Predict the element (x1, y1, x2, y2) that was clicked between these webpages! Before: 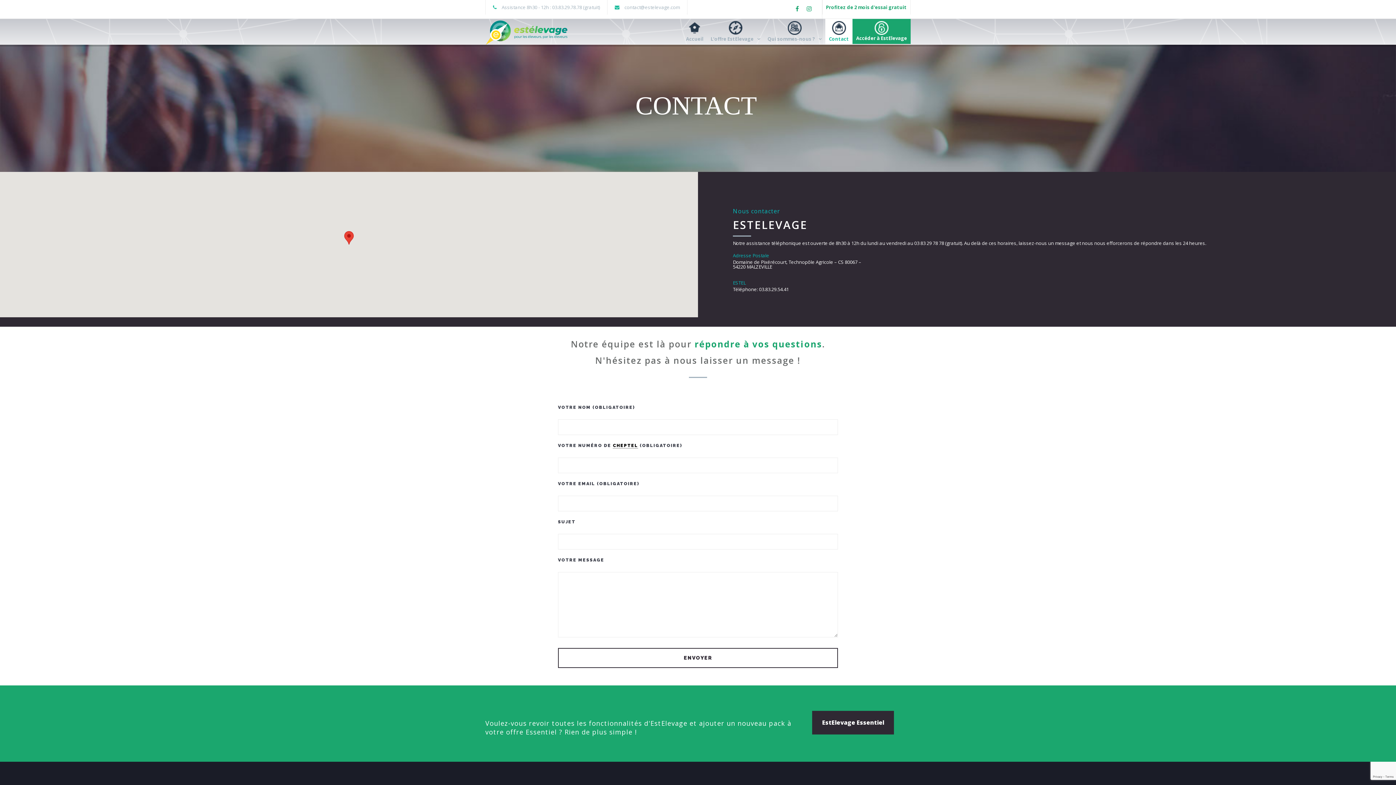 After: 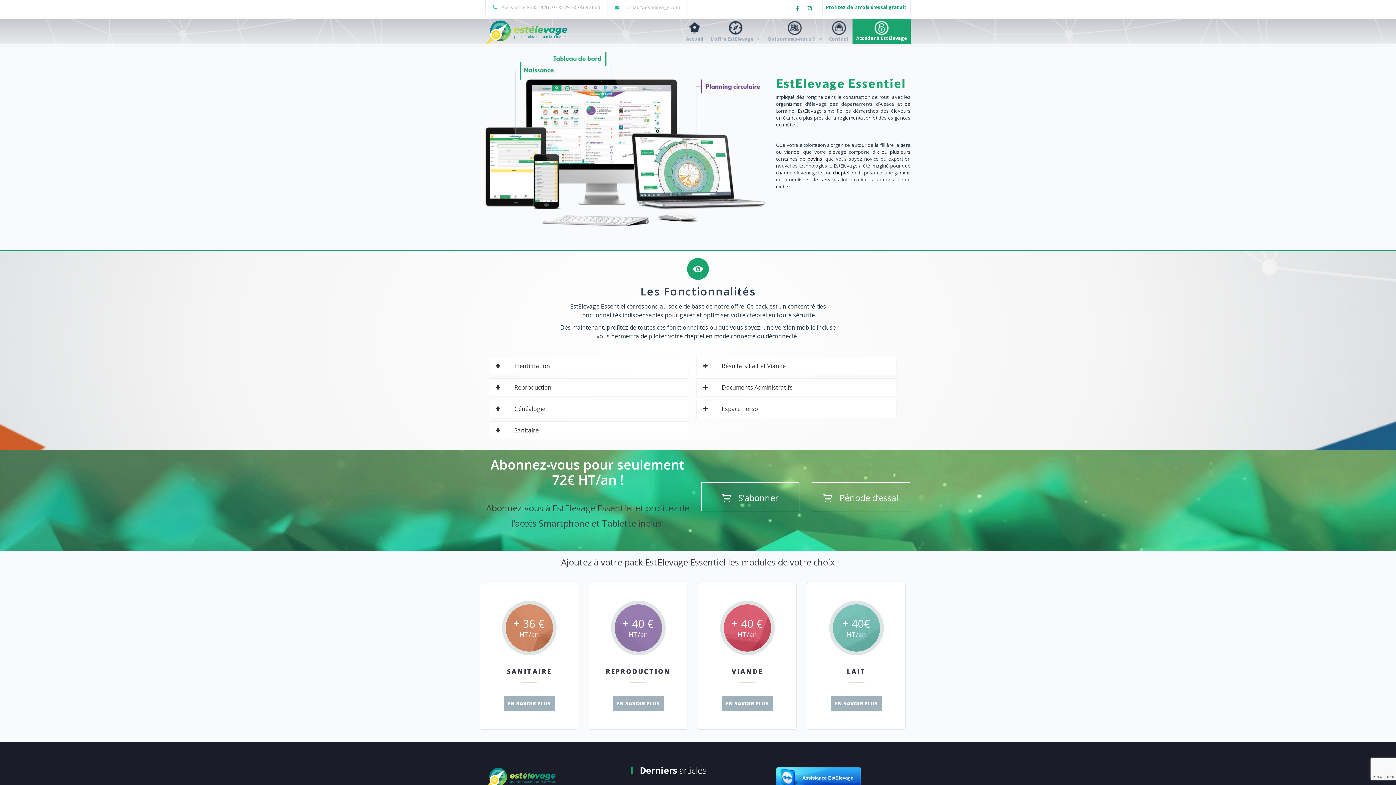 Action: bbox: (812, 711, 894, 734) label: EstElevage Essentiel